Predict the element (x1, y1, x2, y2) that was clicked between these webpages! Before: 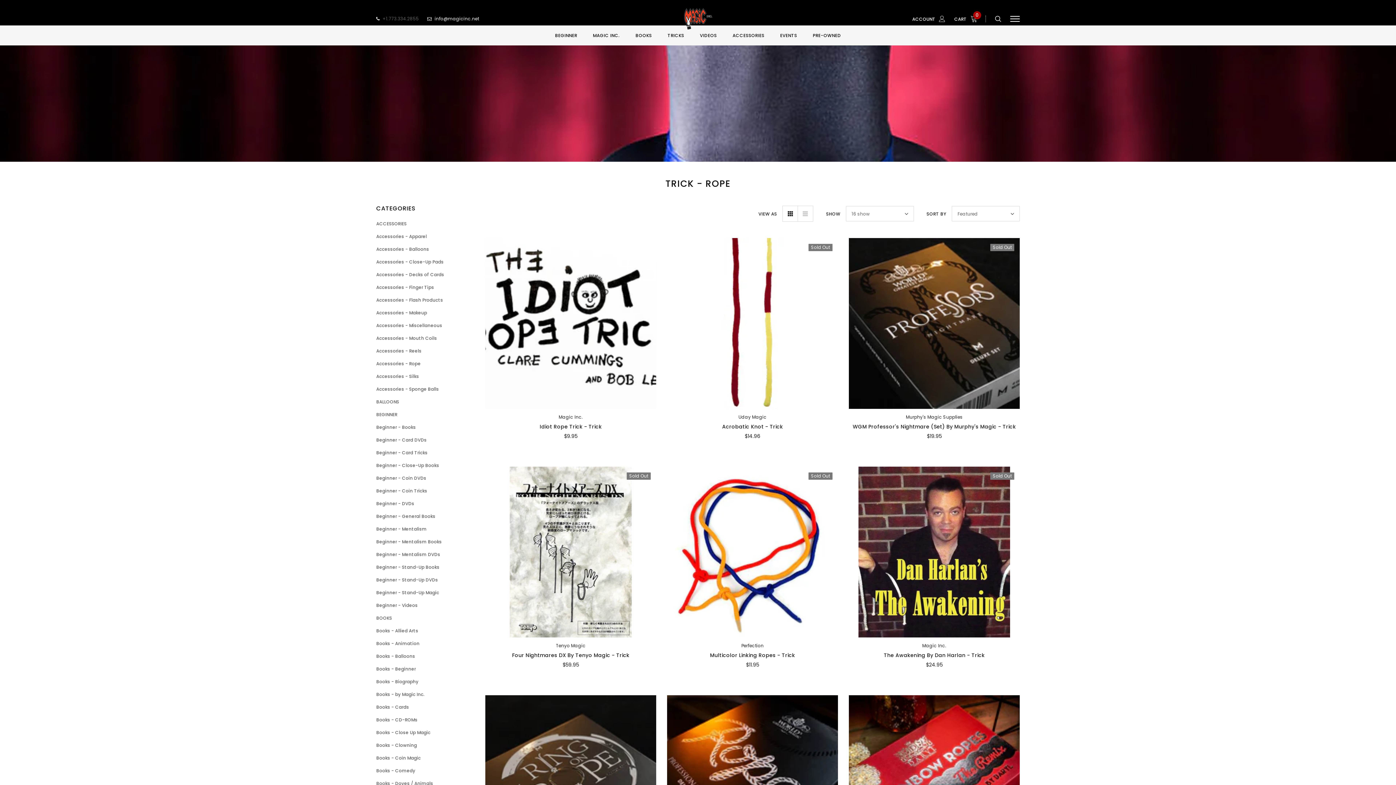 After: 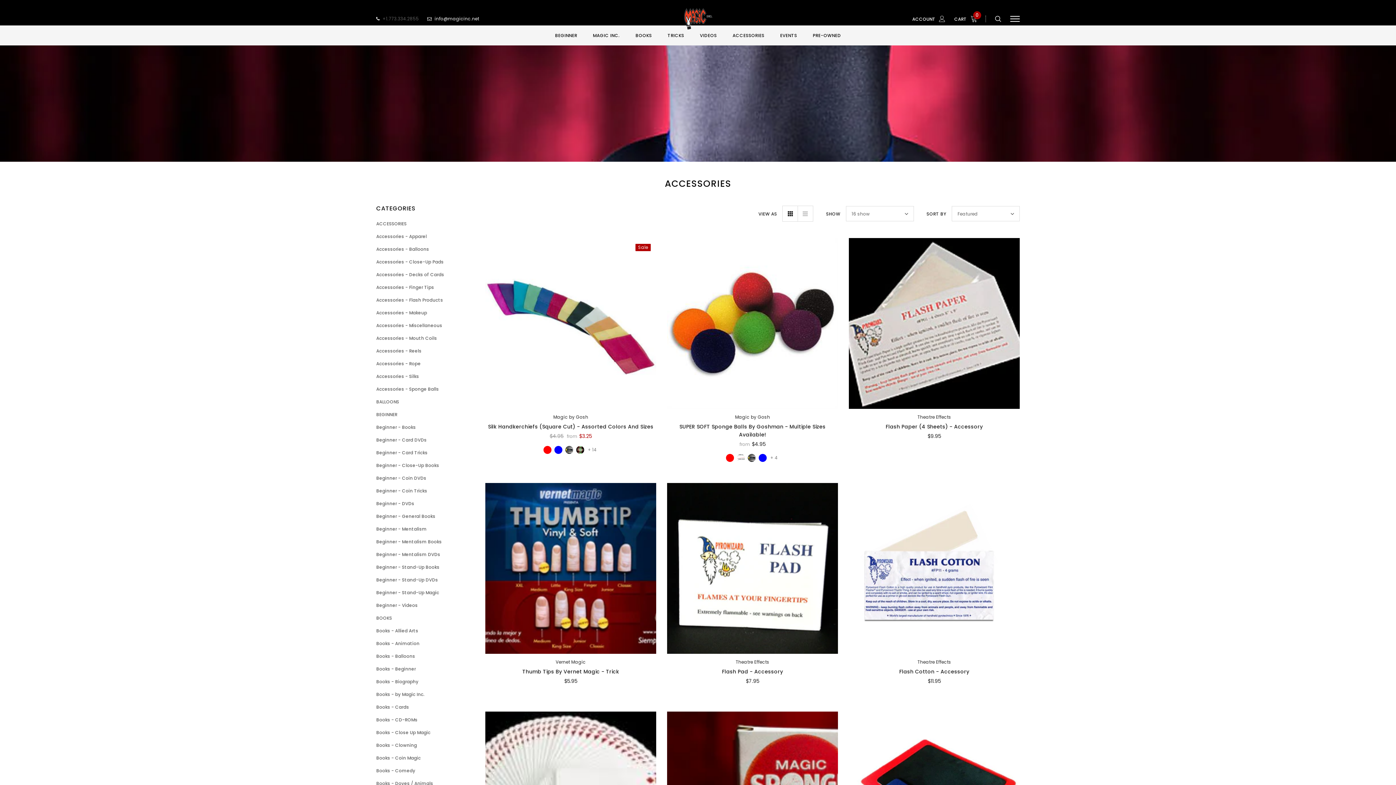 Action: label: ACCESSORIES bbox: (732, 31, 764, 45)